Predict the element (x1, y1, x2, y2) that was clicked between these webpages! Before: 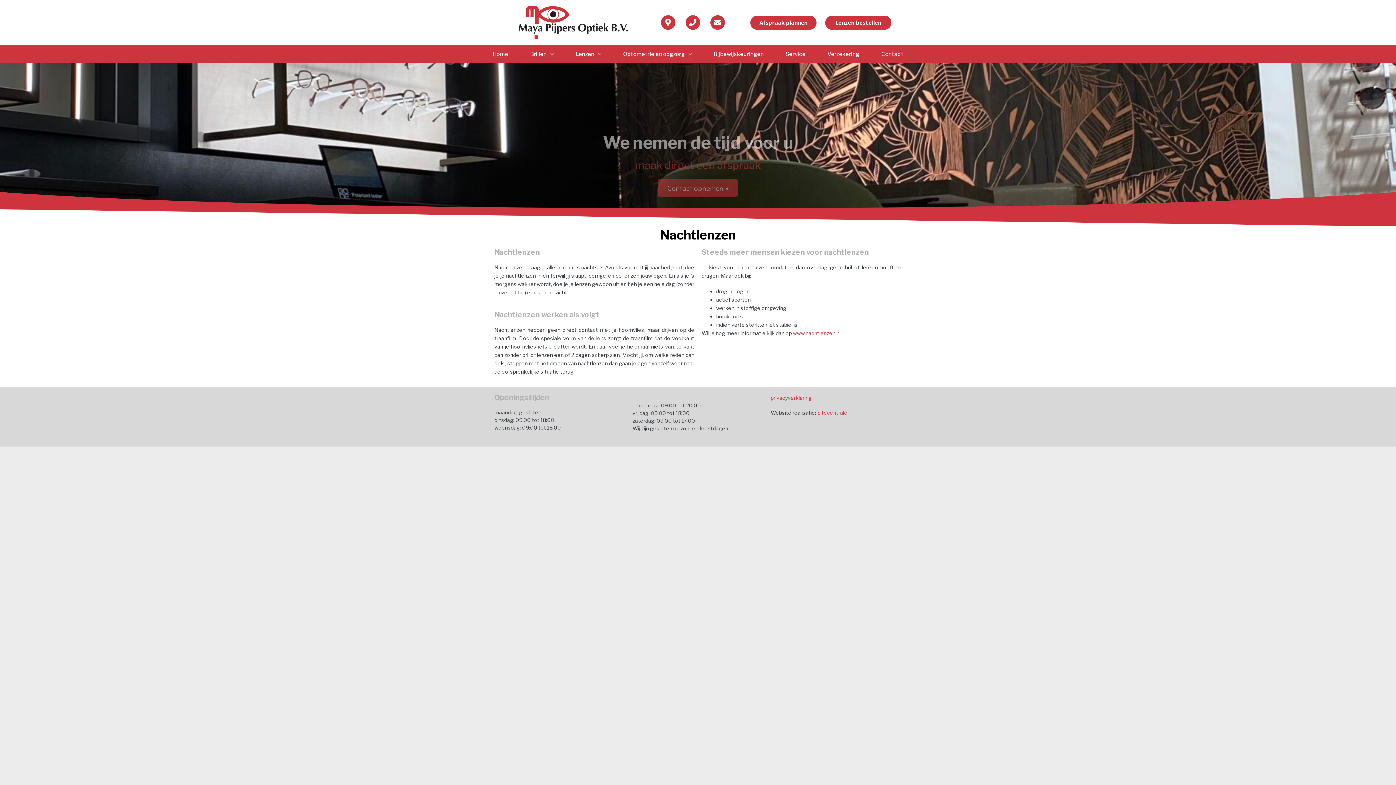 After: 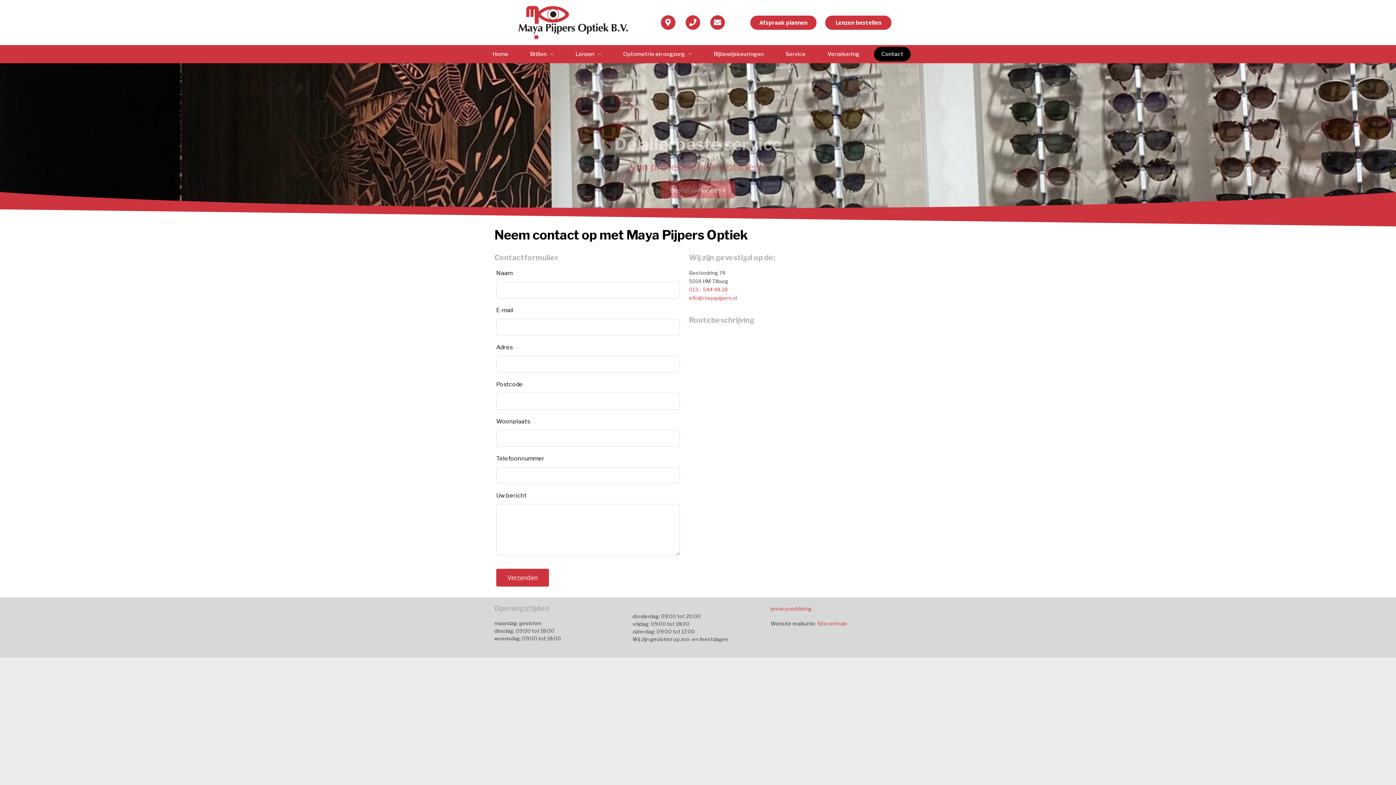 Action: bbox: (874, 47, 910, 61) label: Contact